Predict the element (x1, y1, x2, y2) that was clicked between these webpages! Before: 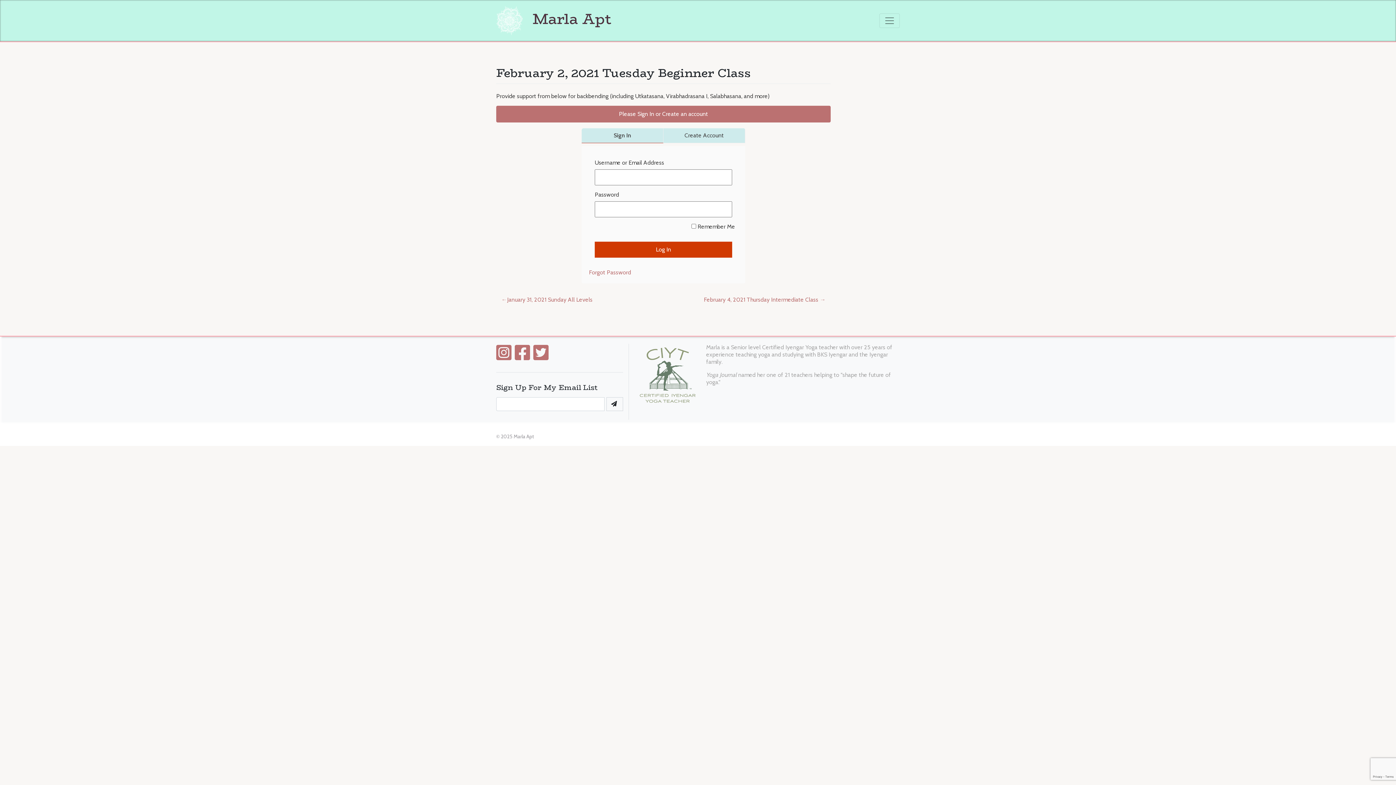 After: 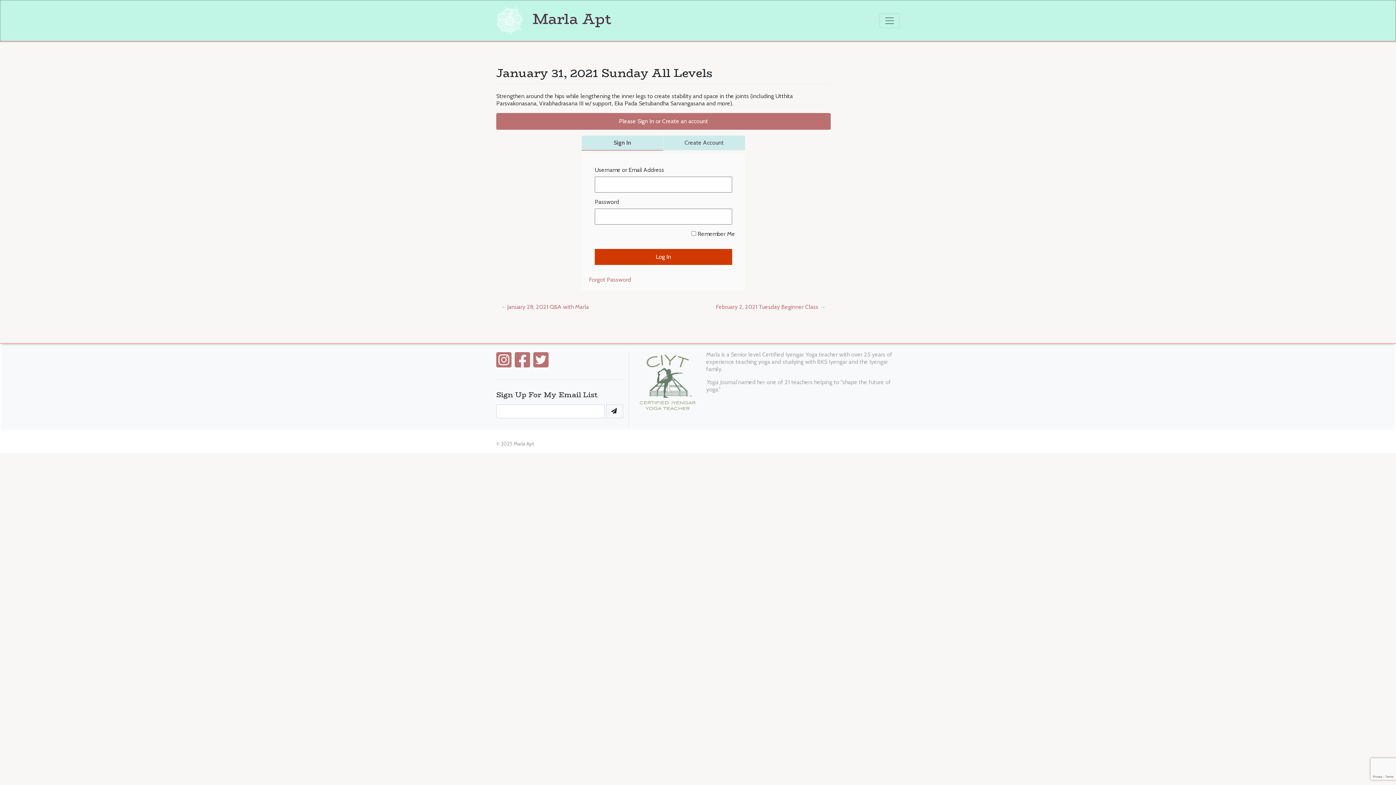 Action: label: January 31, 2021 Sunday All Levels bbox: (496, 294, 597, 305)